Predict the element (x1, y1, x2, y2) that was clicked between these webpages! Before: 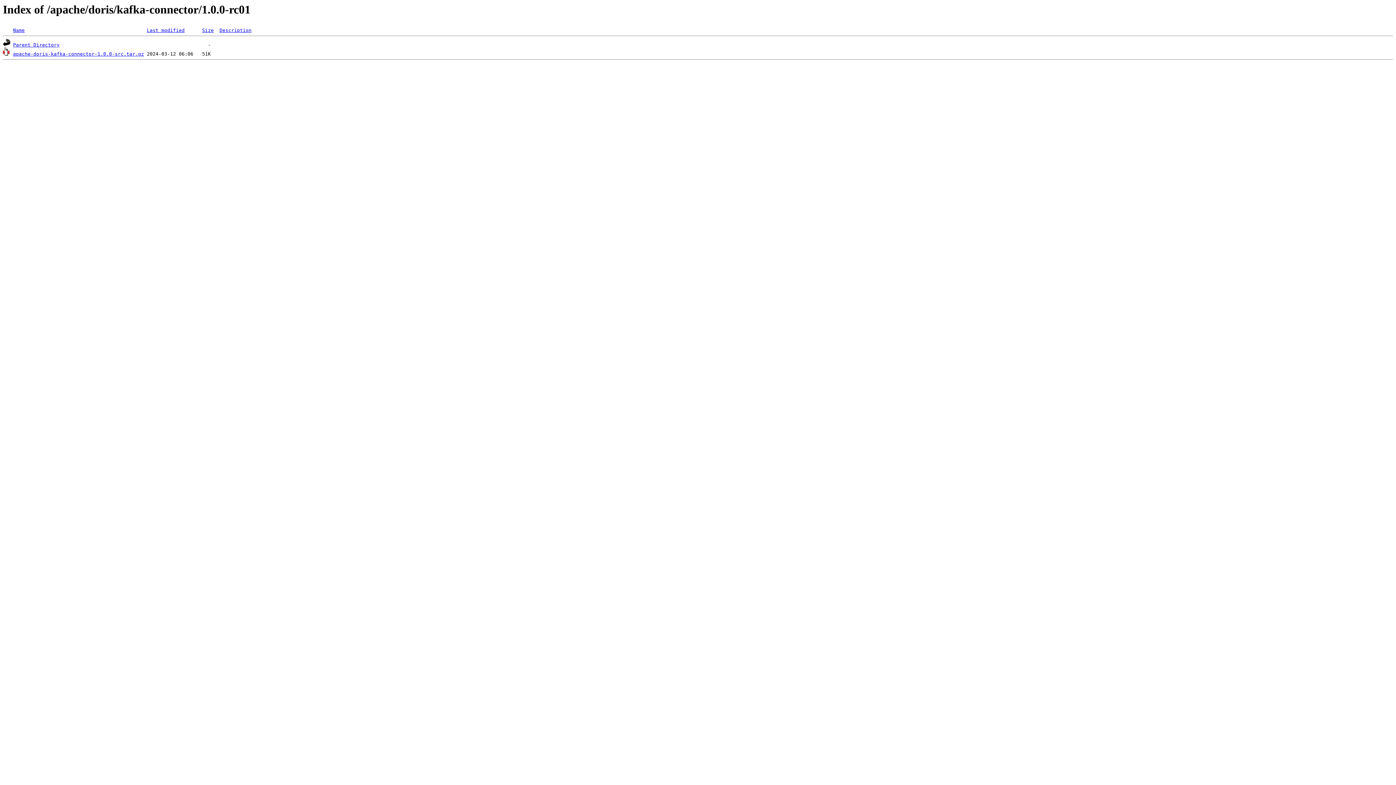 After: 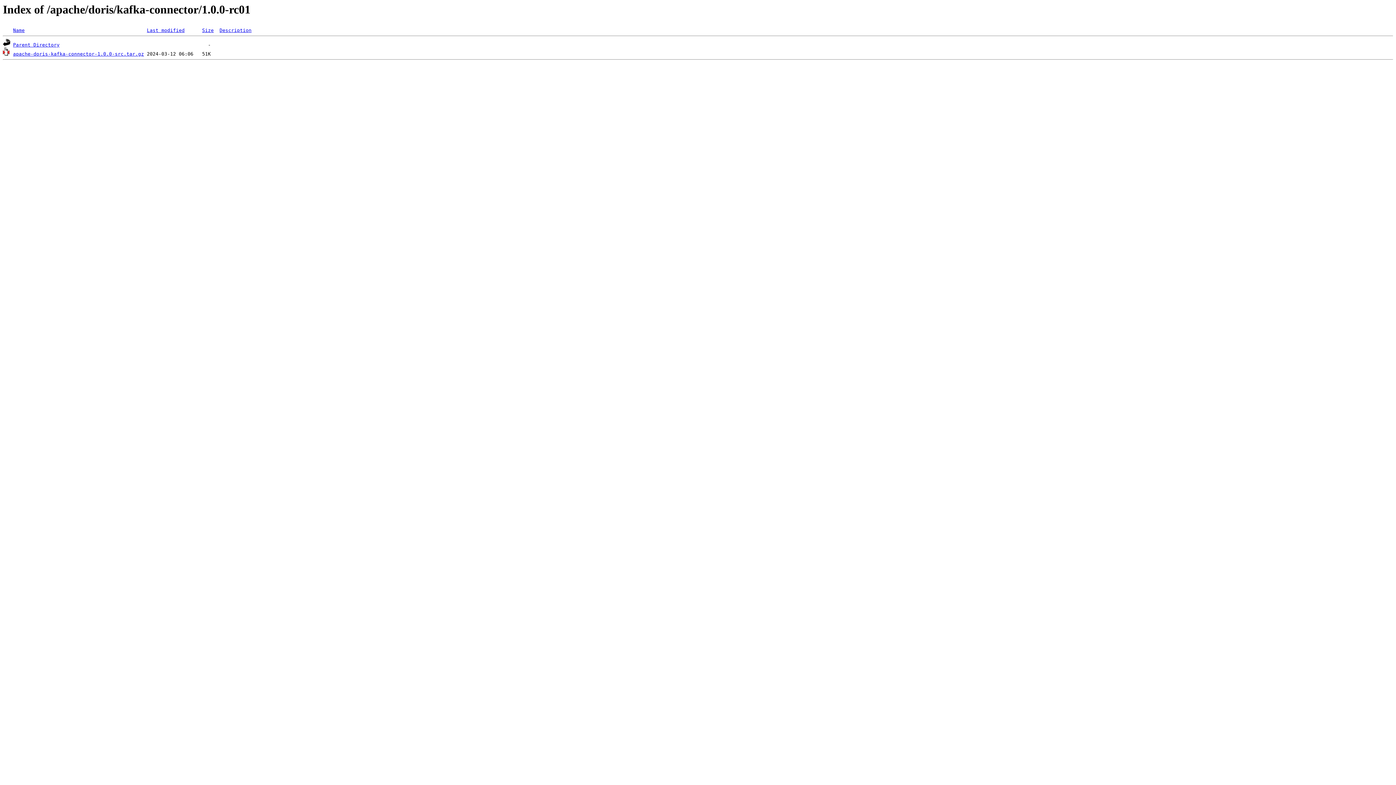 Action: label: Last modified bbox: (146, 27, 184, 33)